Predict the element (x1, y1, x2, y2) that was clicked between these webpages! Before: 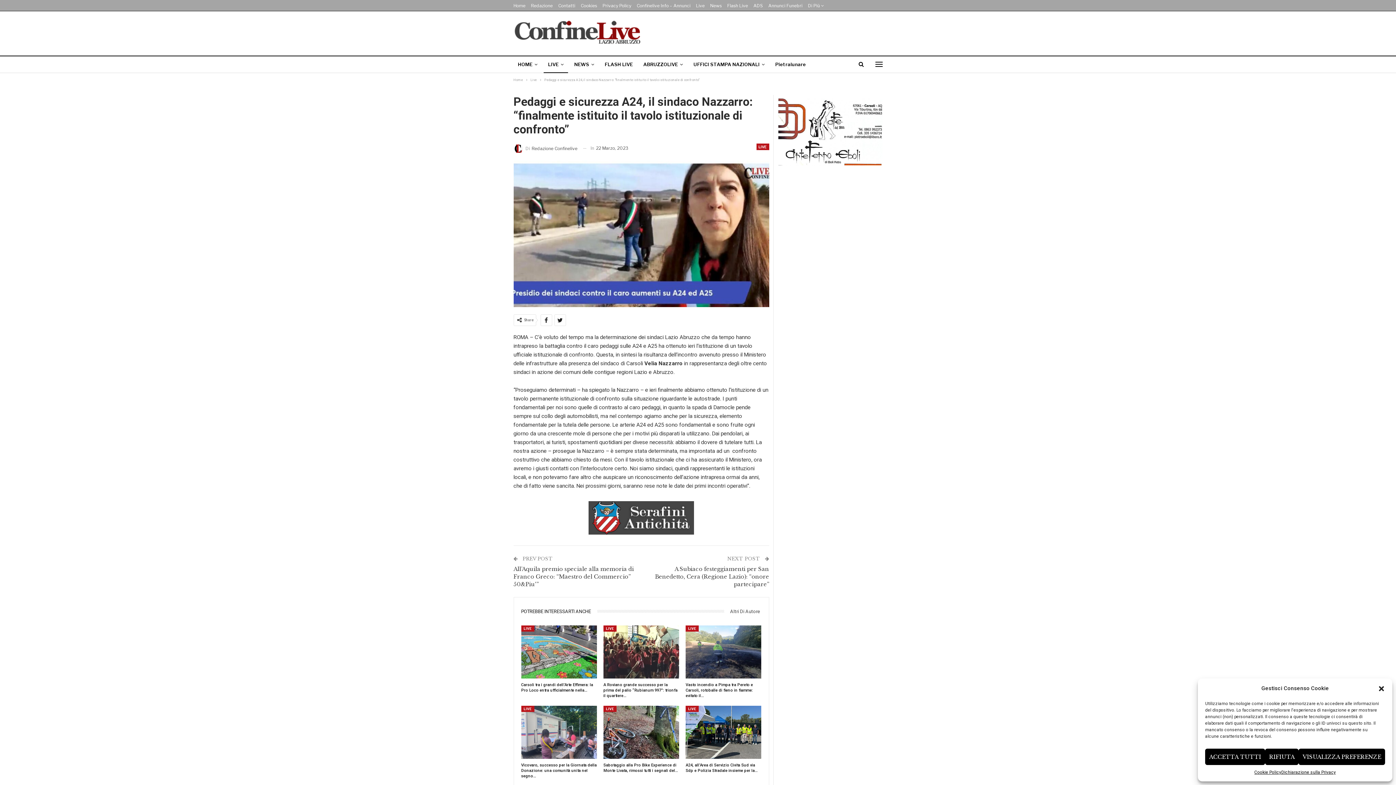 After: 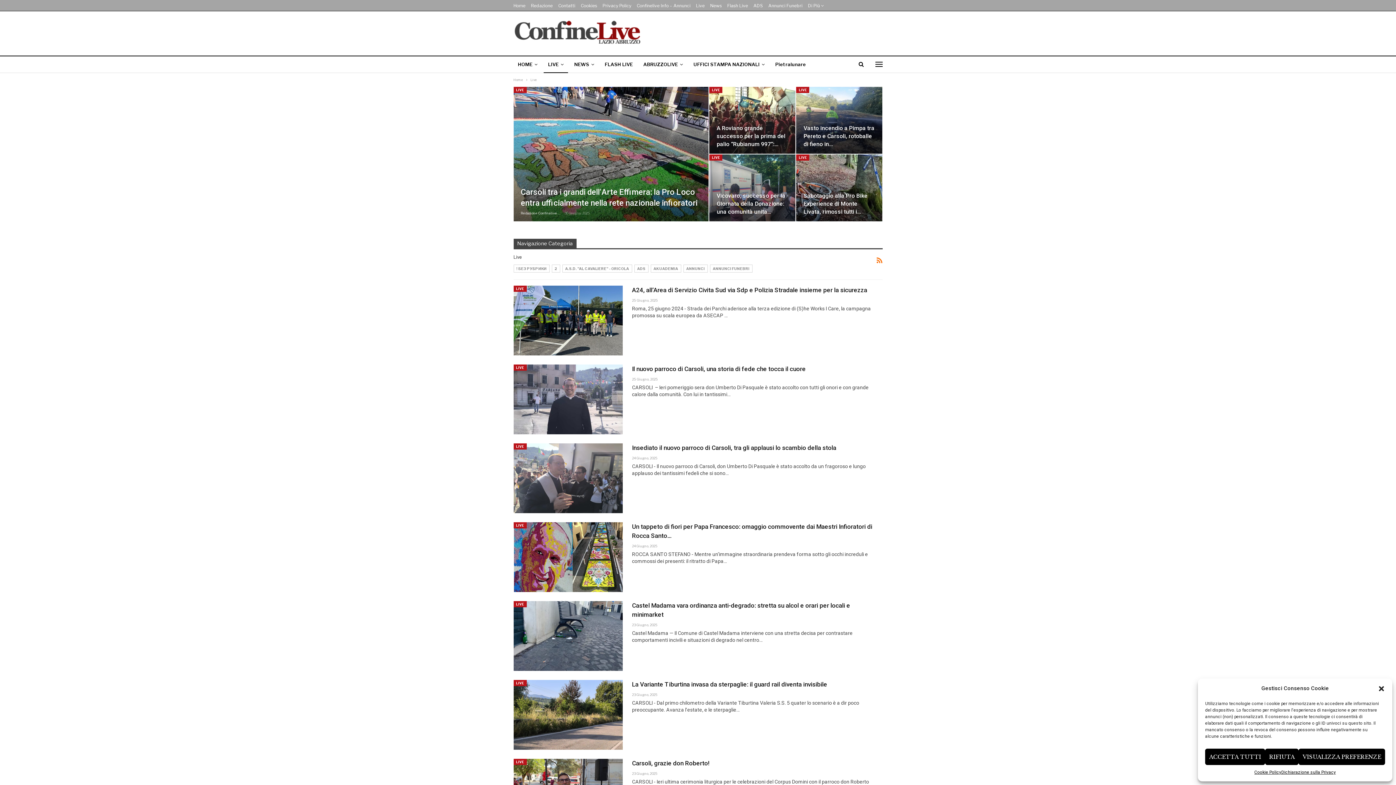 Action: bbox: (756, 143, 769, 150) label: LIVE